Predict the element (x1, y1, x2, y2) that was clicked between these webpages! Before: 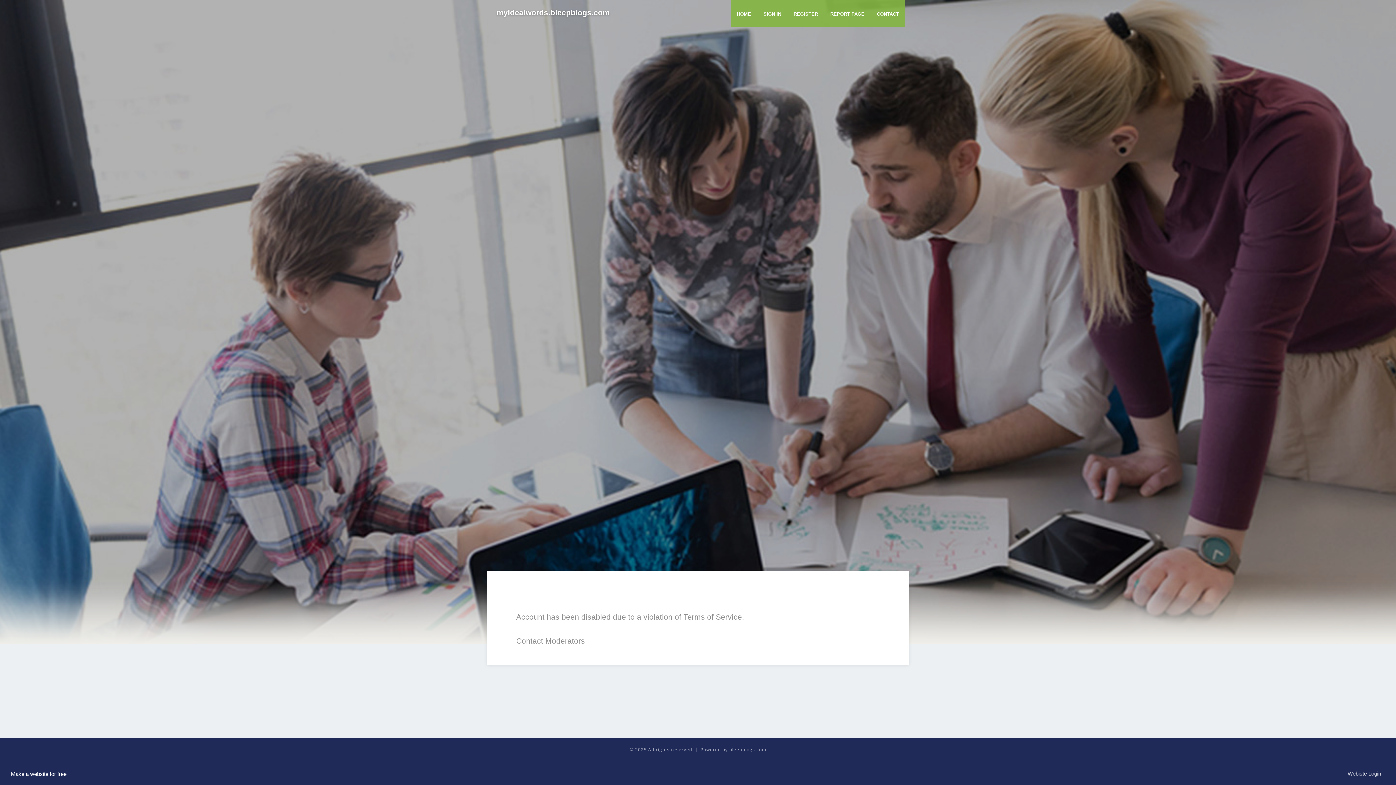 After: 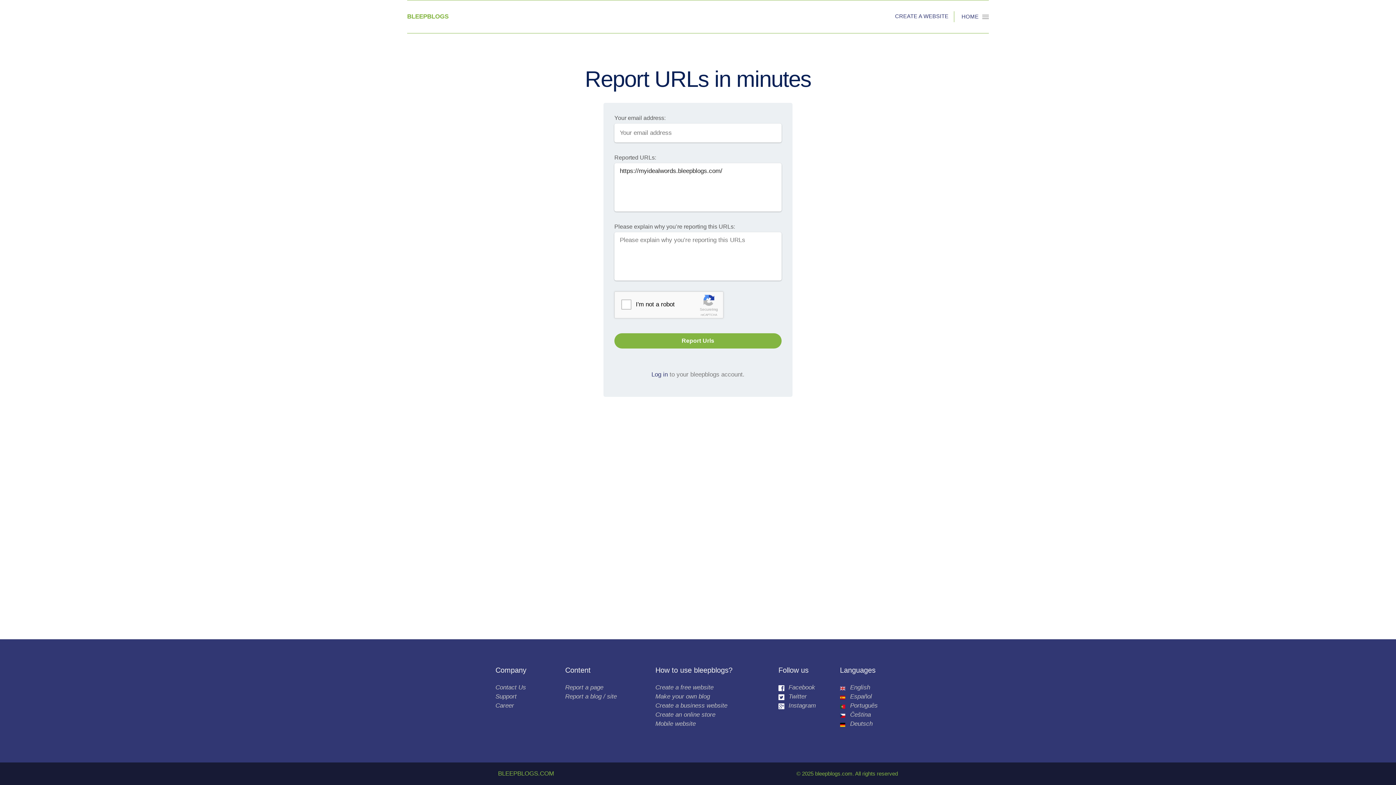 Action: label: REPORT PAGE bbox: (824, 0, 870, 27)